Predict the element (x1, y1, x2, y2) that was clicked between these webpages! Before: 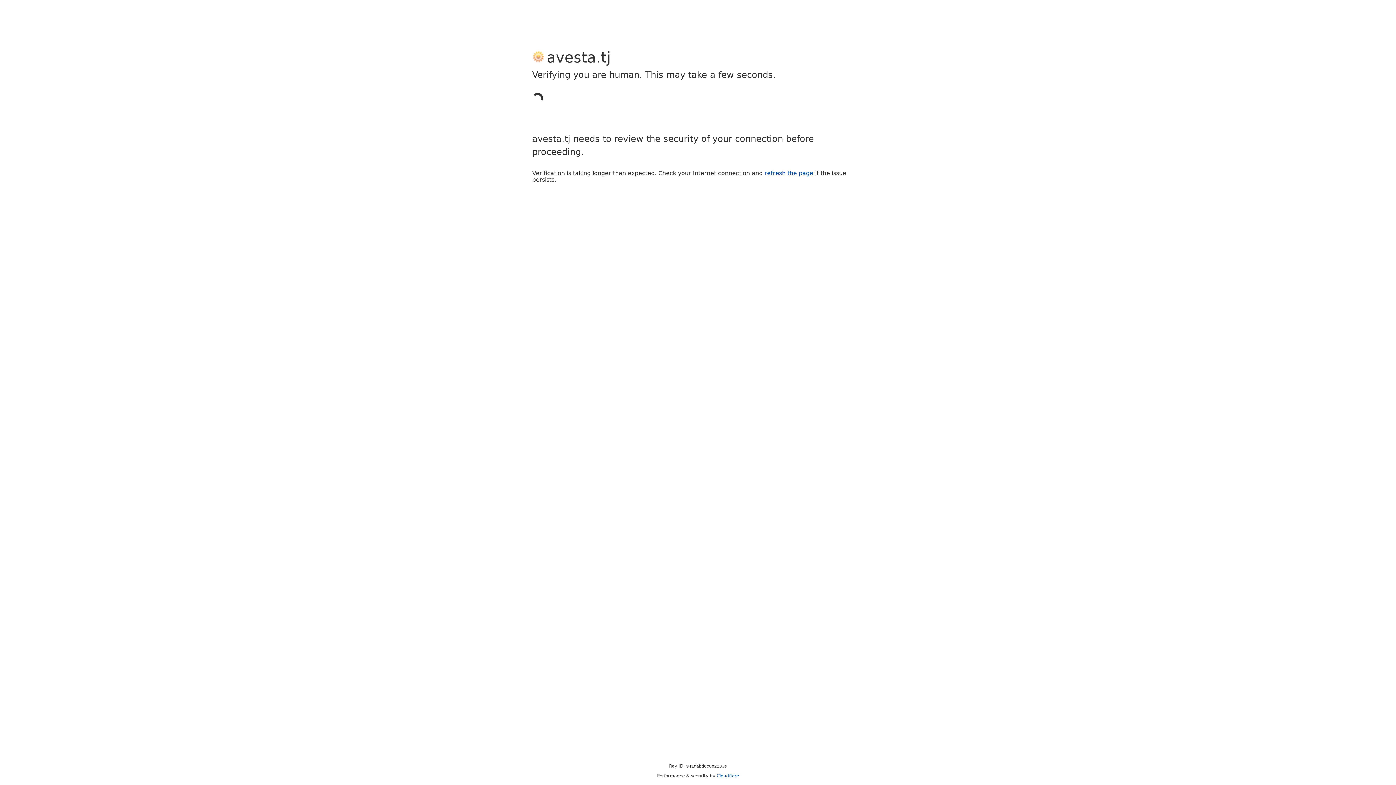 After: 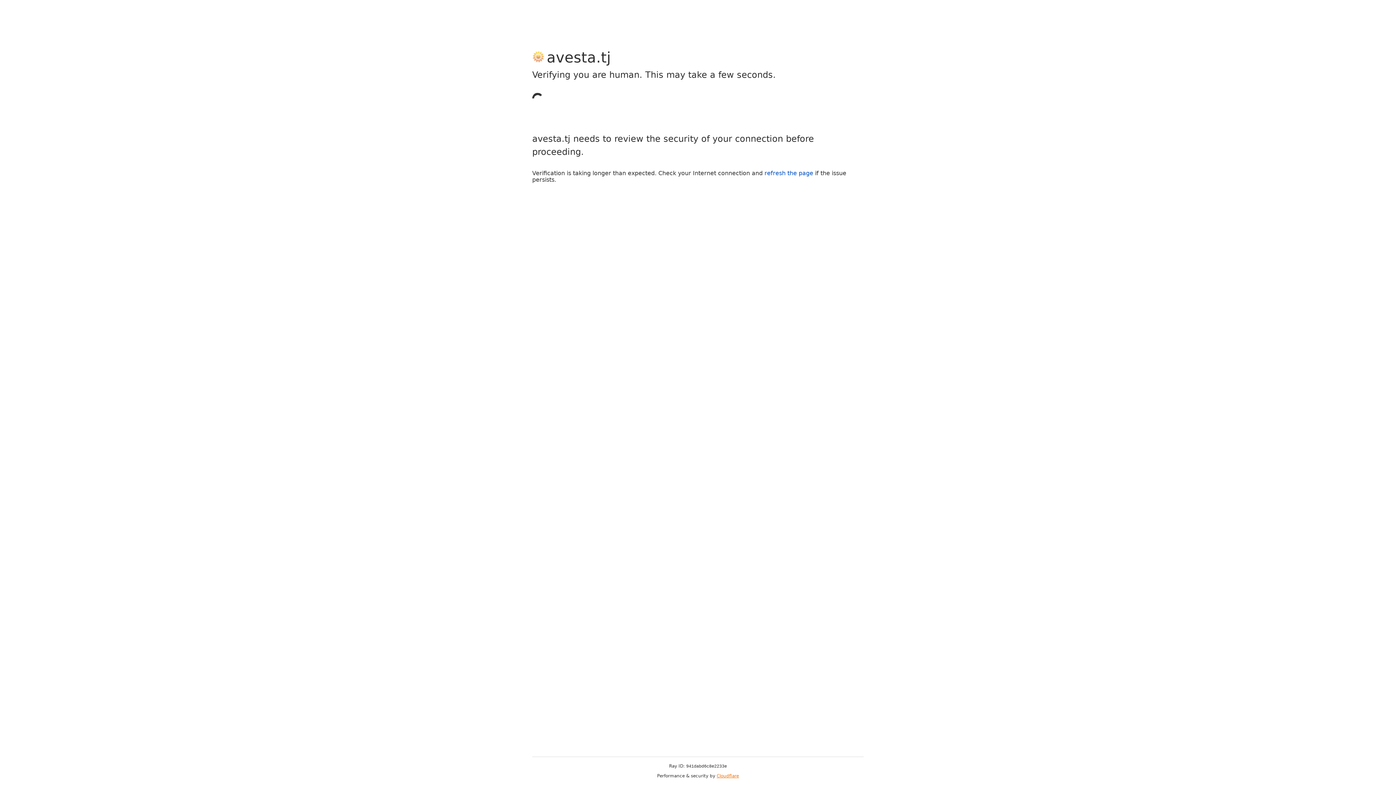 Action: bbox: (716, 773, 739, 778) label: Cloudflare